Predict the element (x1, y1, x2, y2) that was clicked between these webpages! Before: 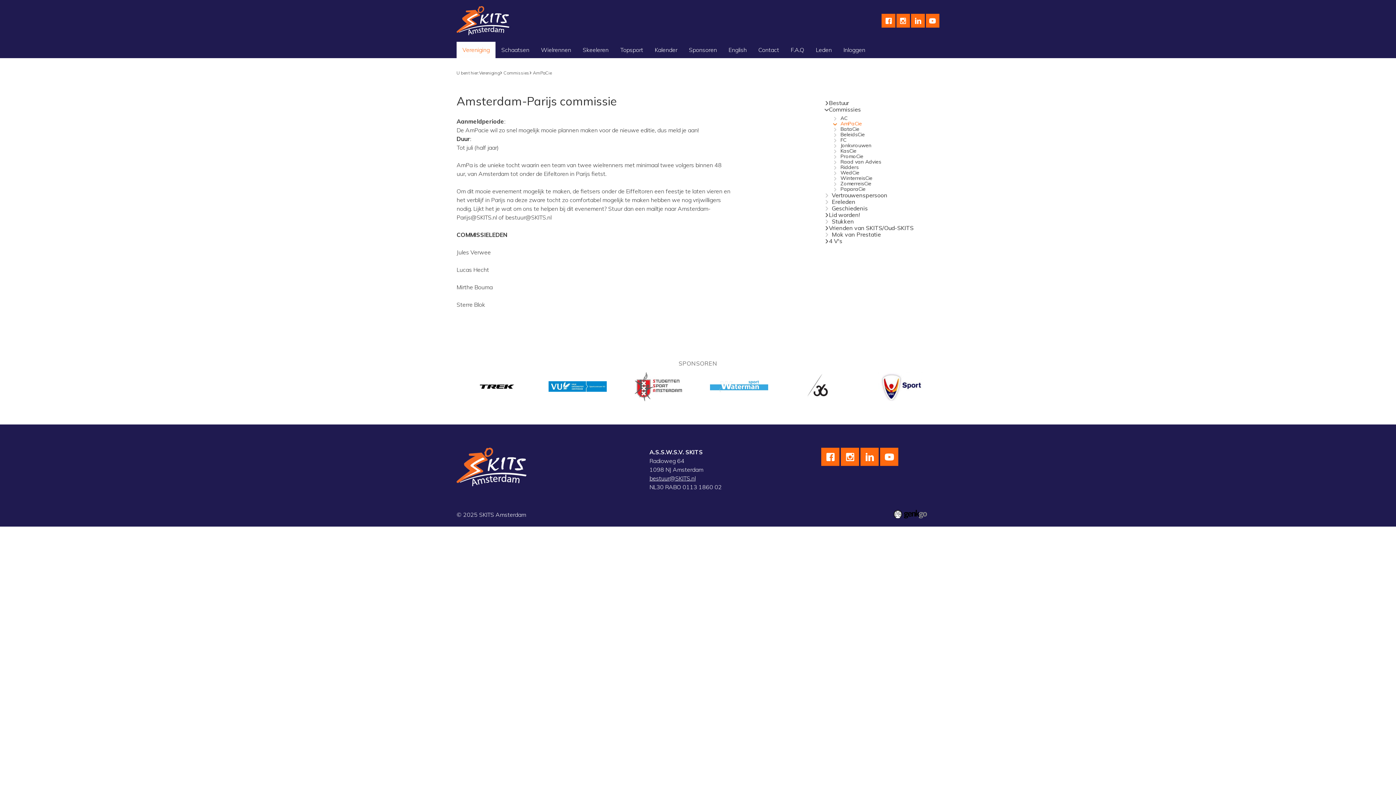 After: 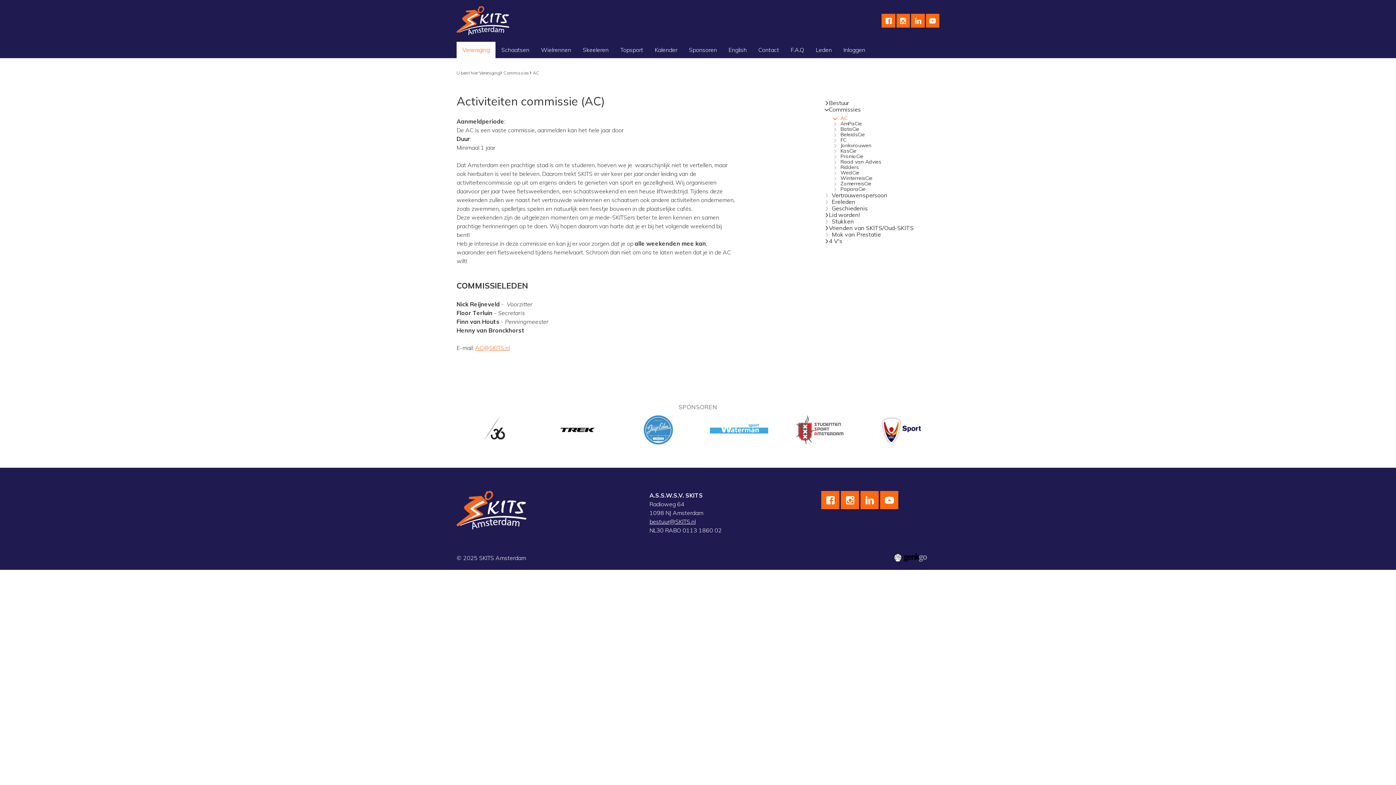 Action: bbox: (832, 115, 847, 121) label: AC